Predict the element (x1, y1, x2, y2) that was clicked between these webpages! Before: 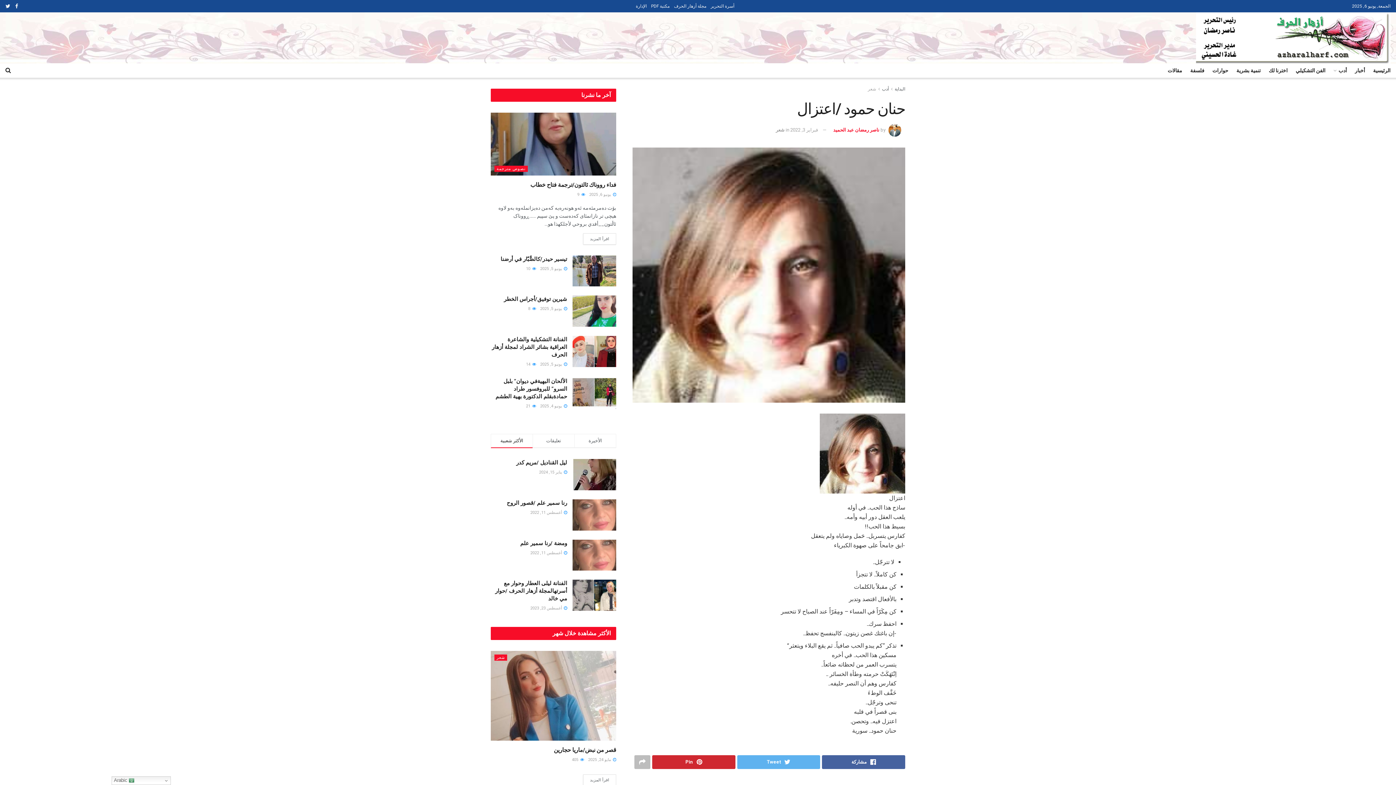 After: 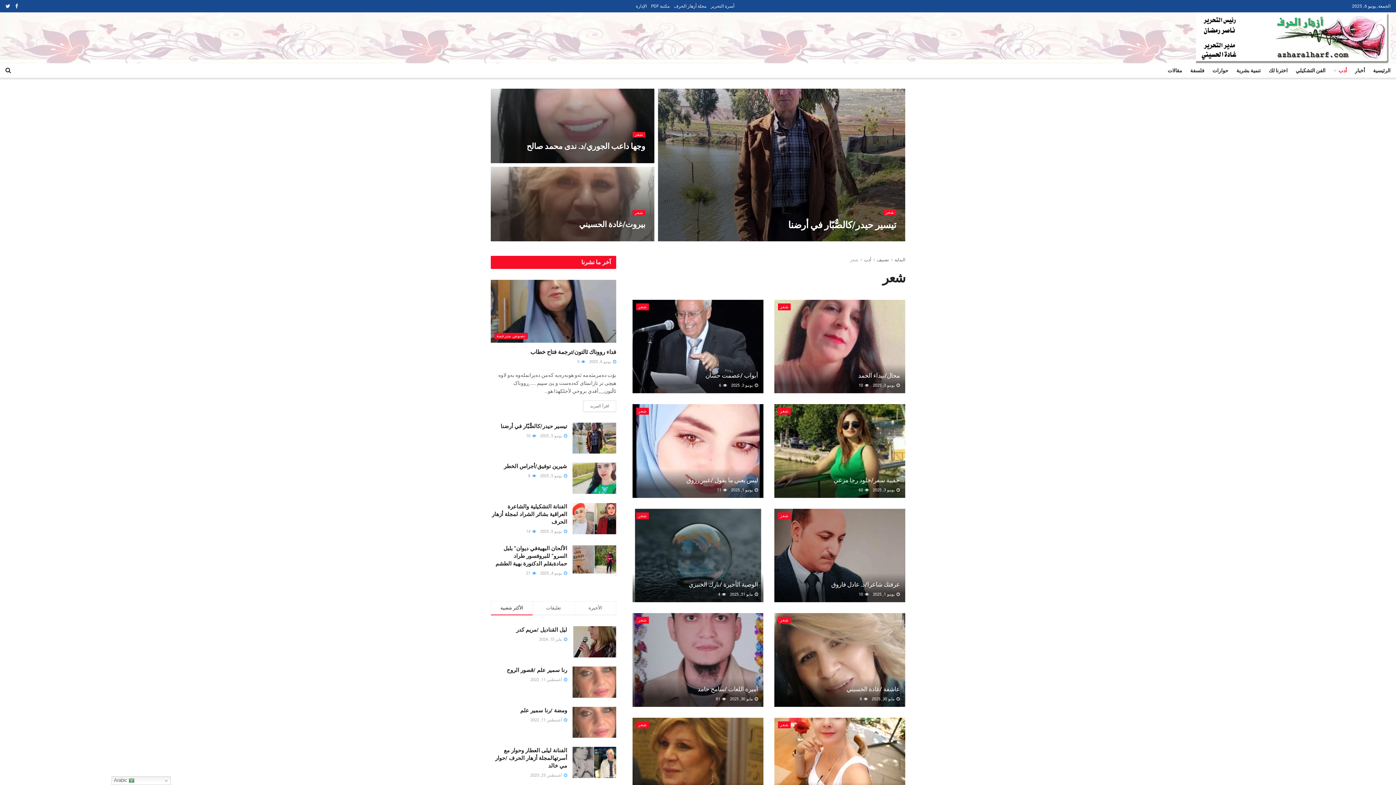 Action: bbox: (494, 655, 507, 661) label: شعر